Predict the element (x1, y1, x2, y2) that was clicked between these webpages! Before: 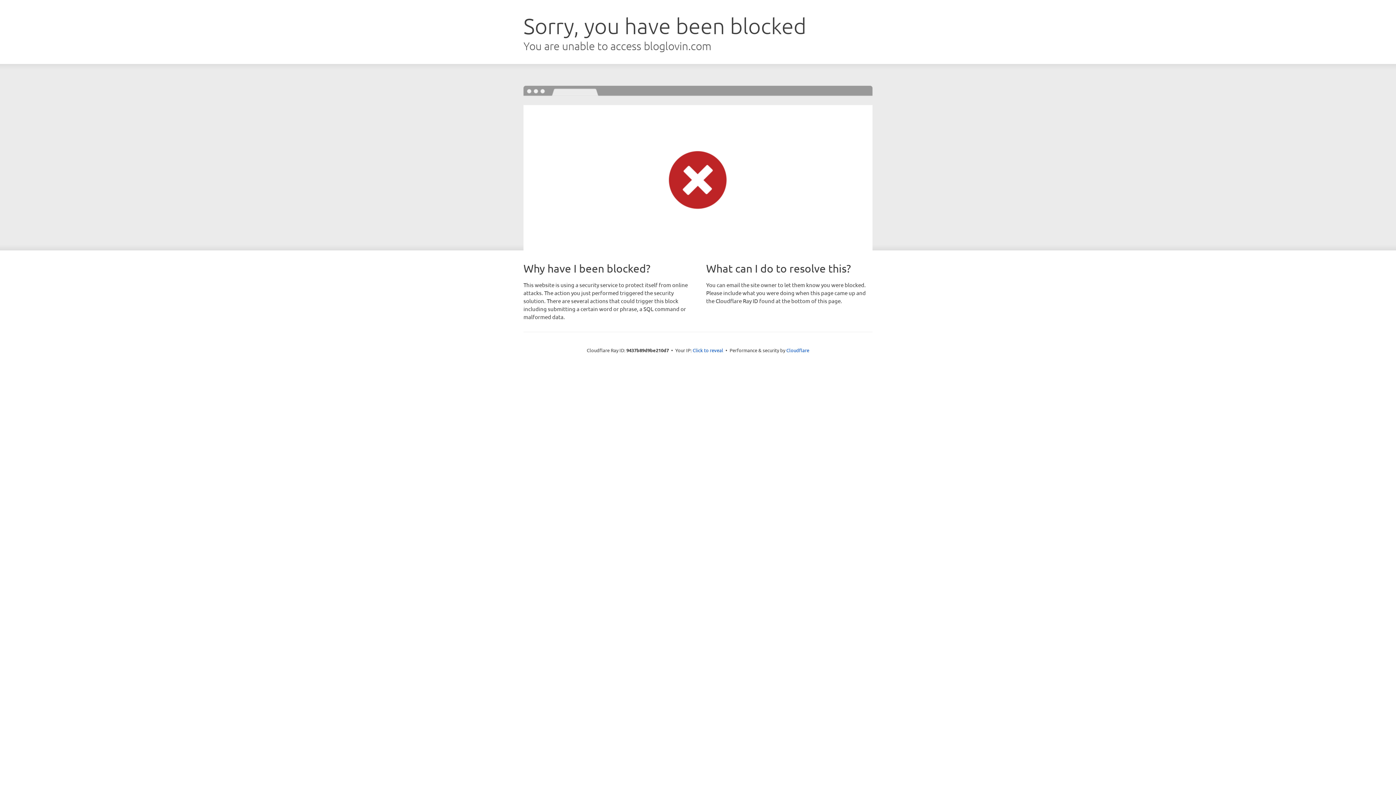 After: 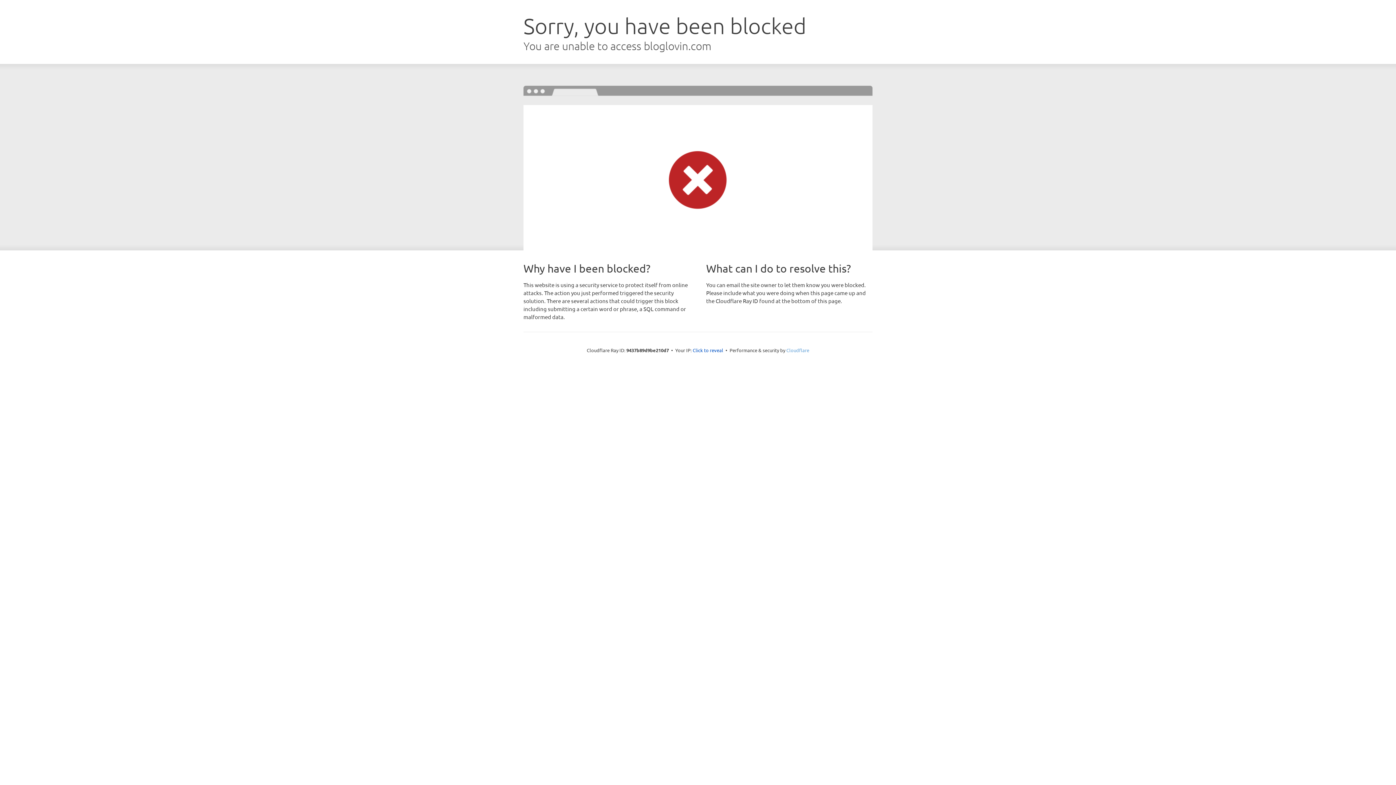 Action: label: Cloudflare bbox: (786, 347, 809, 353)